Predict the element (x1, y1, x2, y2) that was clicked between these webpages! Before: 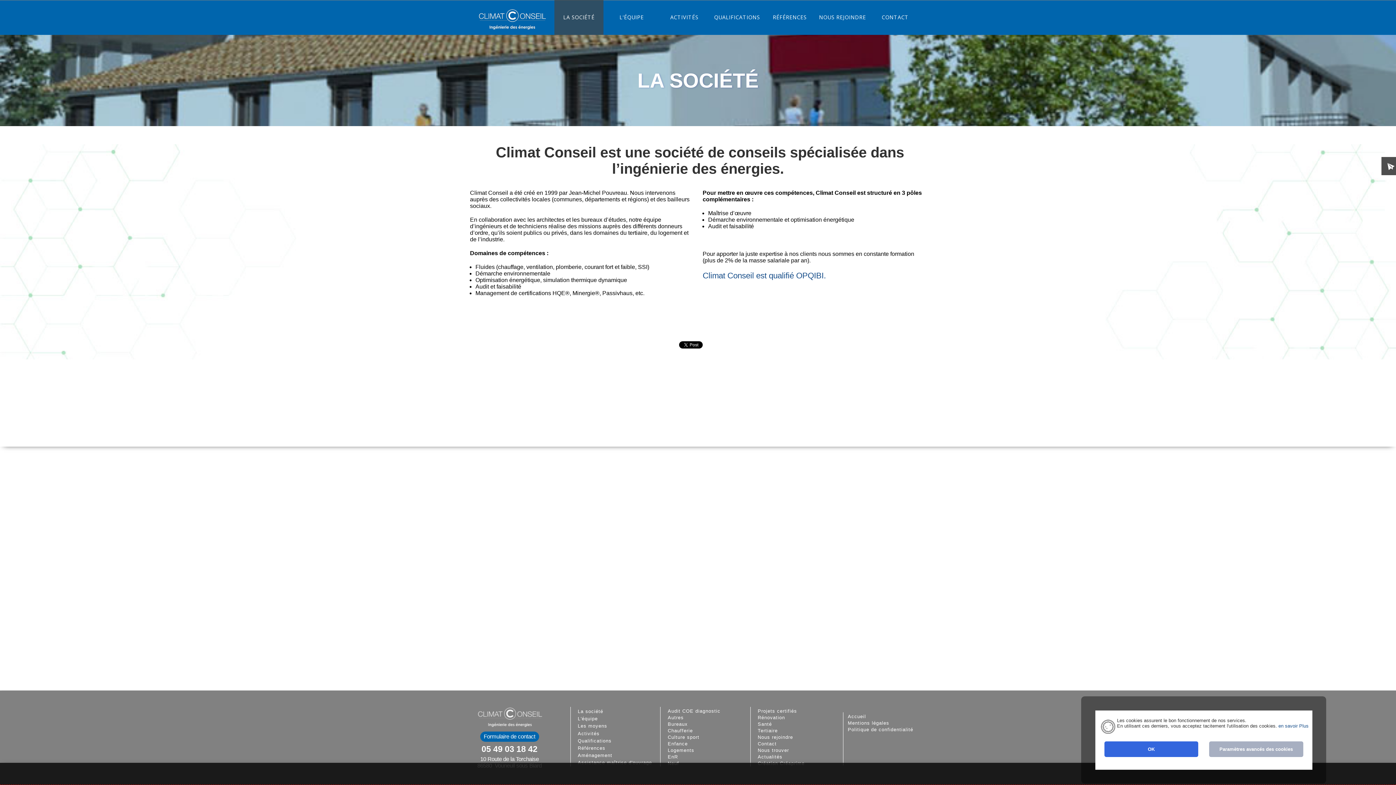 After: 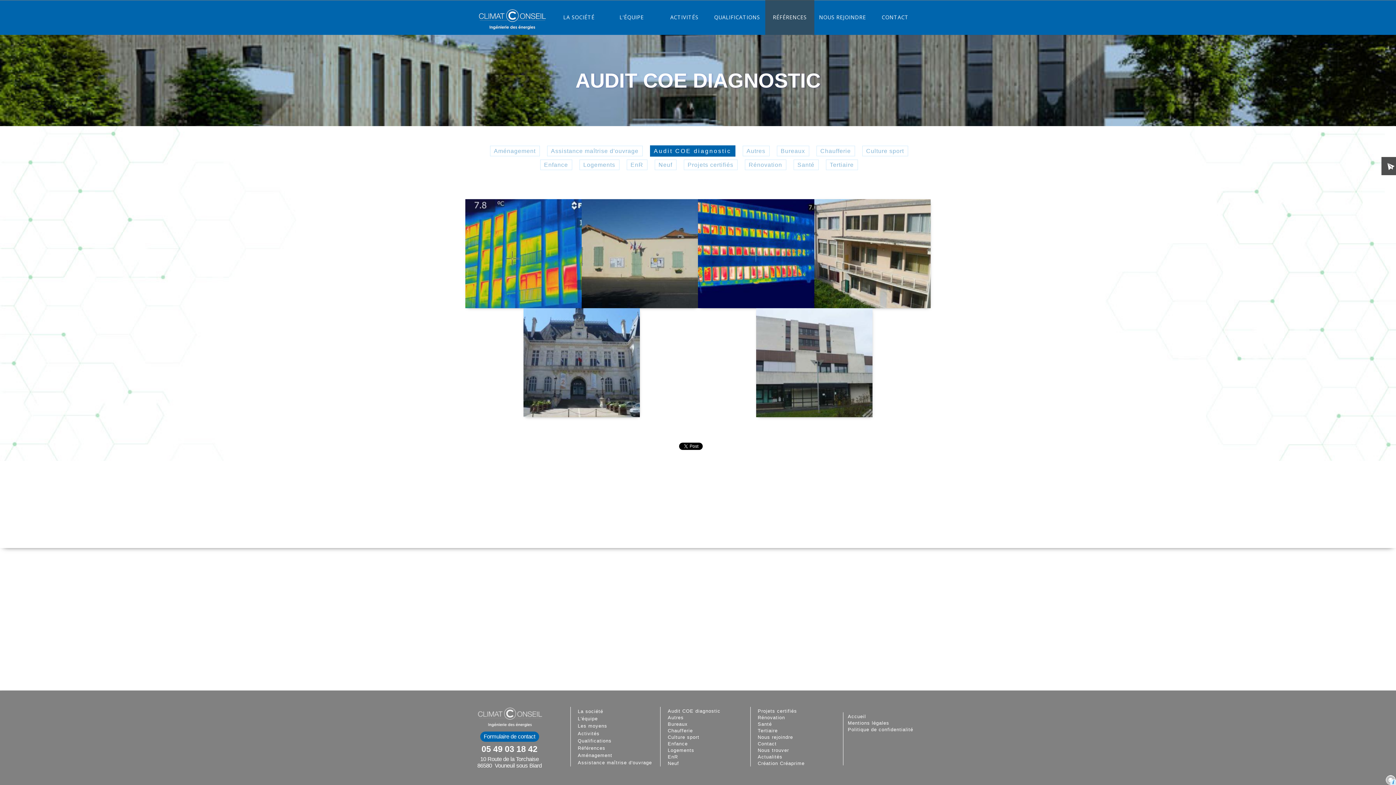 Action: bbox: (667, 708, 720, 714) label: Audit COE diagnostic